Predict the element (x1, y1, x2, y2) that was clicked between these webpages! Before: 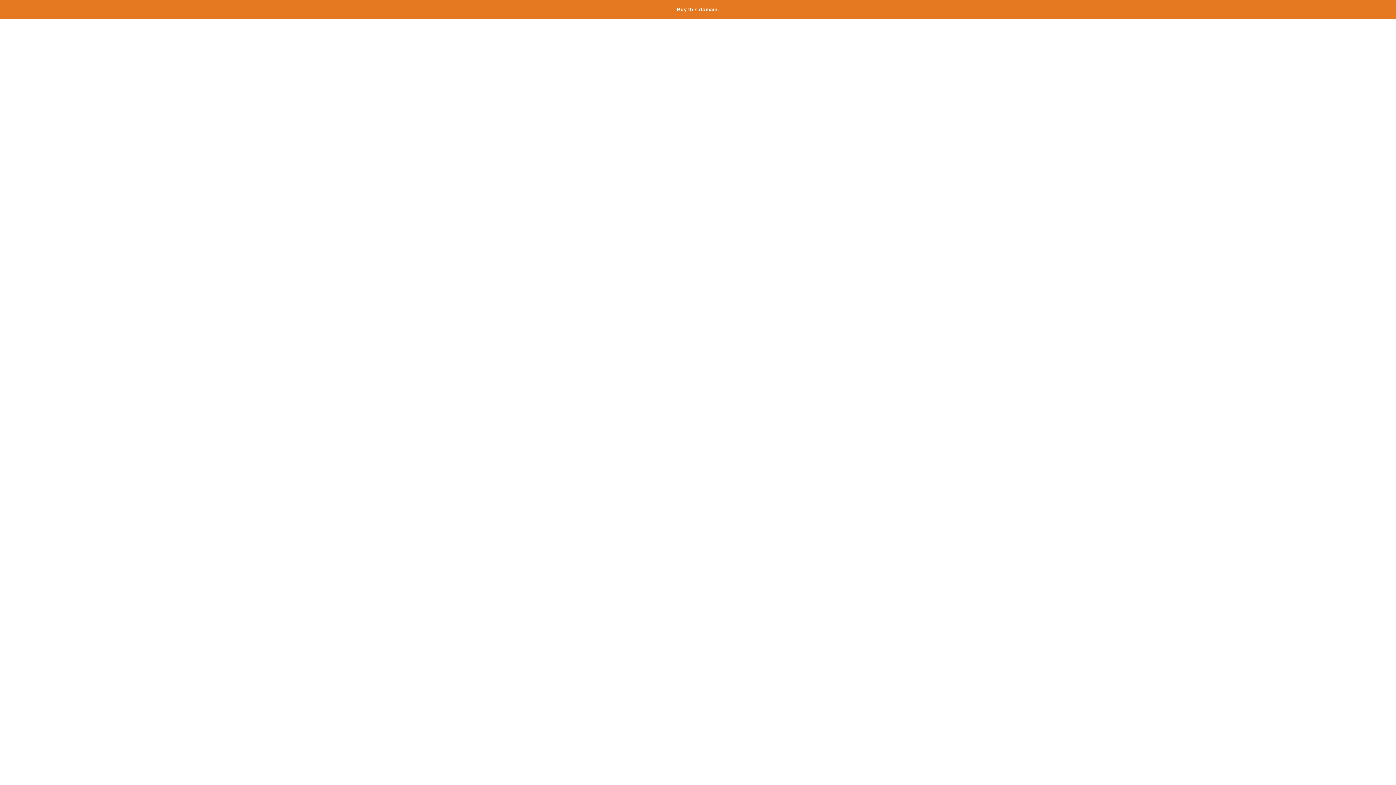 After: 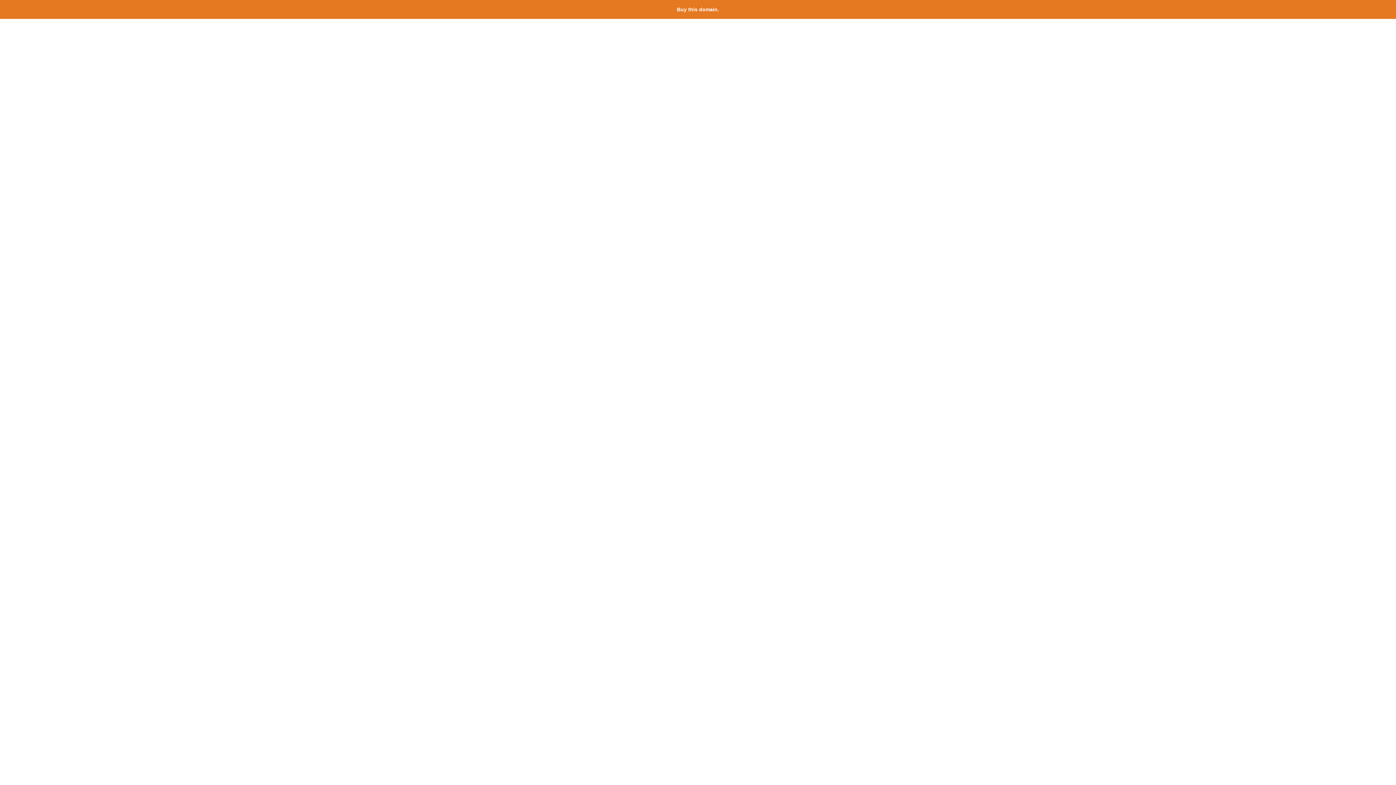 Action: bbox: (677, 6, 719, 12) label: Buy this domain.